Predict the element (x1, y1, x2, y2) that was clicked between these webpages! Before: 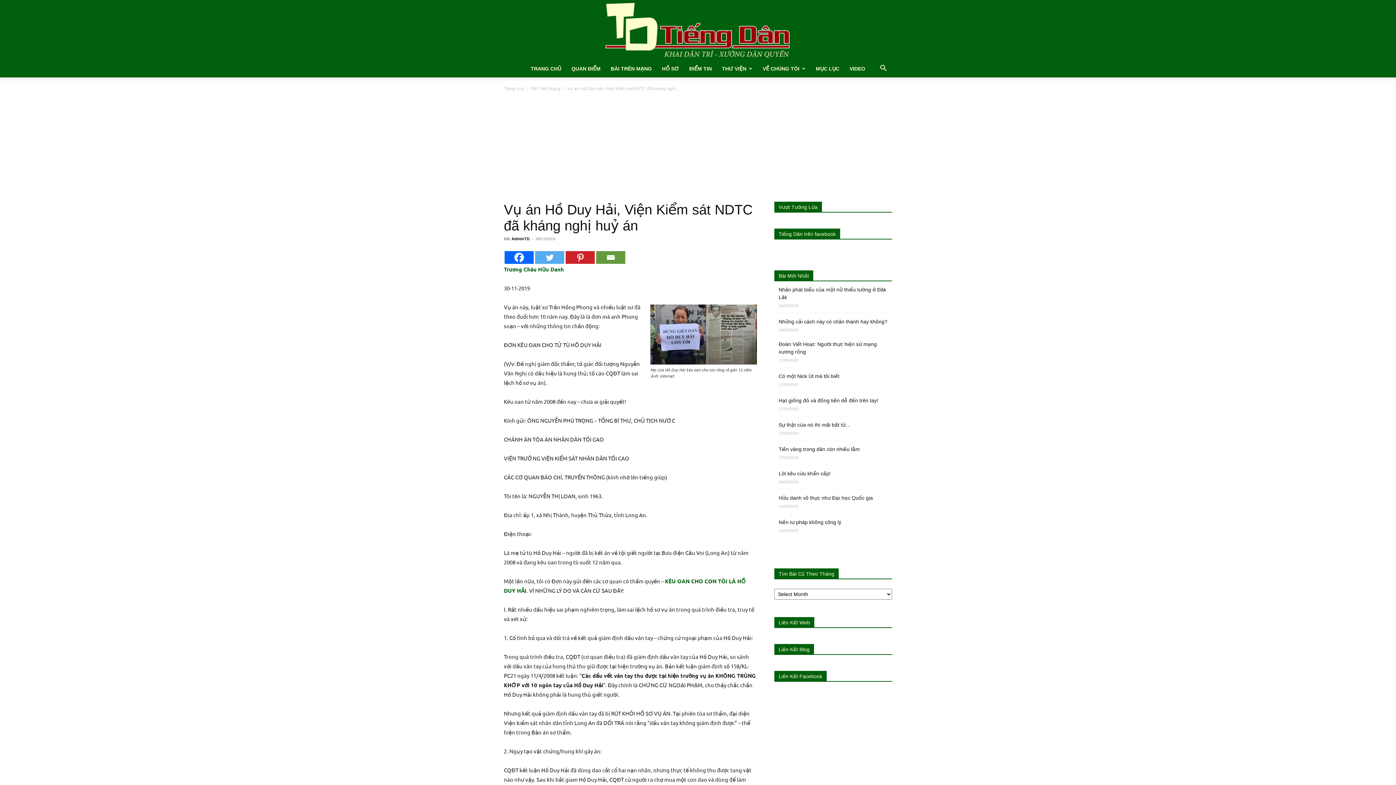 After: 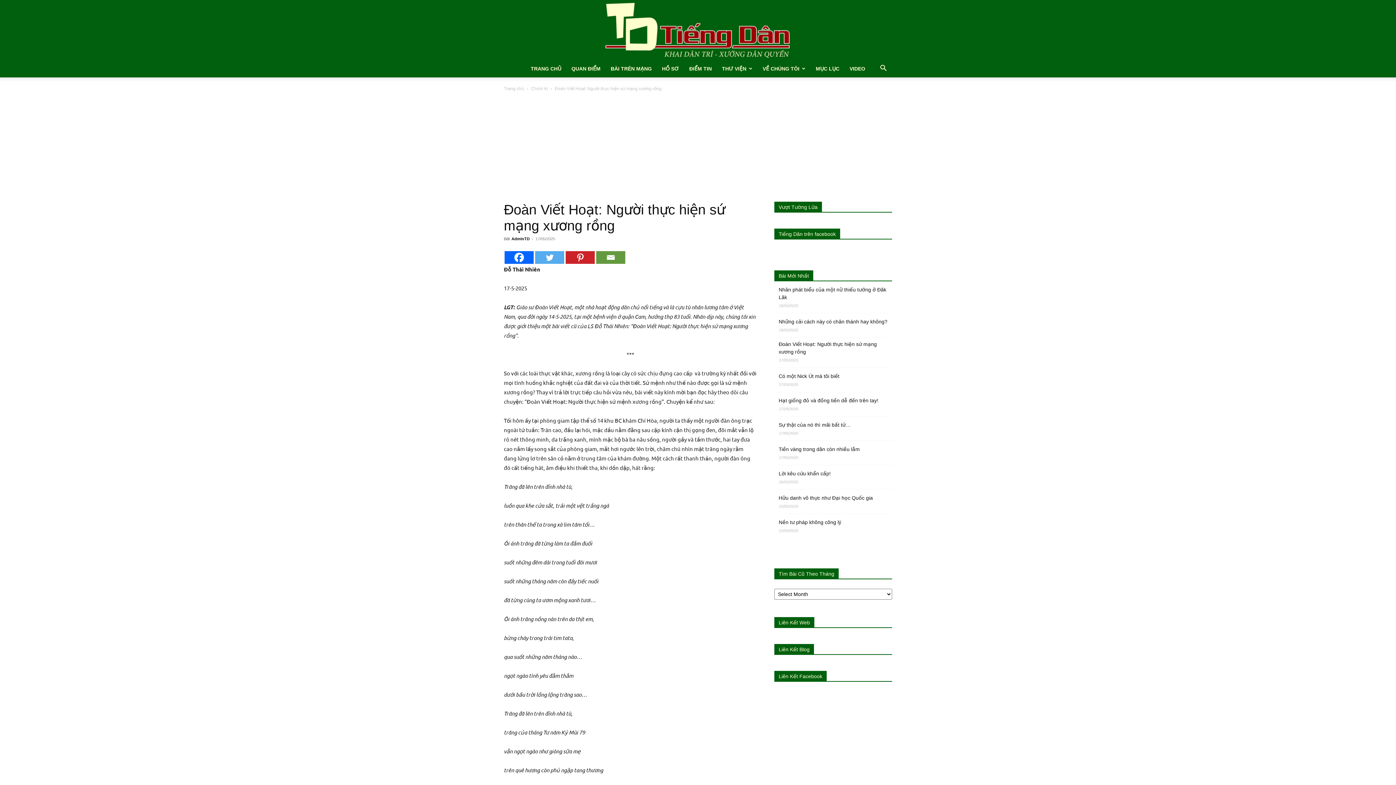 Action: label: Đoàn Viết Hoạt: Người thực hiện sứ mạng xương rồng bbox: (778, 240, 892, 255)